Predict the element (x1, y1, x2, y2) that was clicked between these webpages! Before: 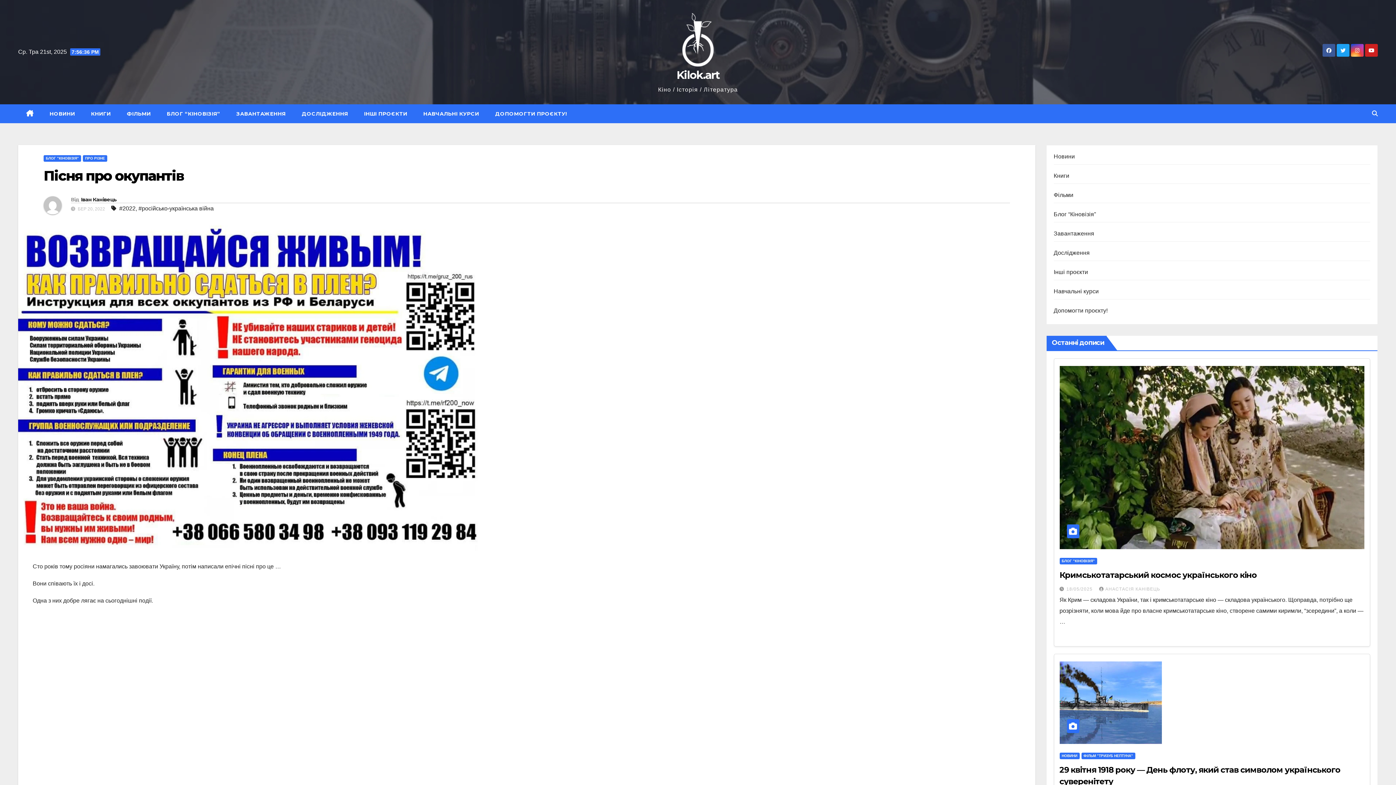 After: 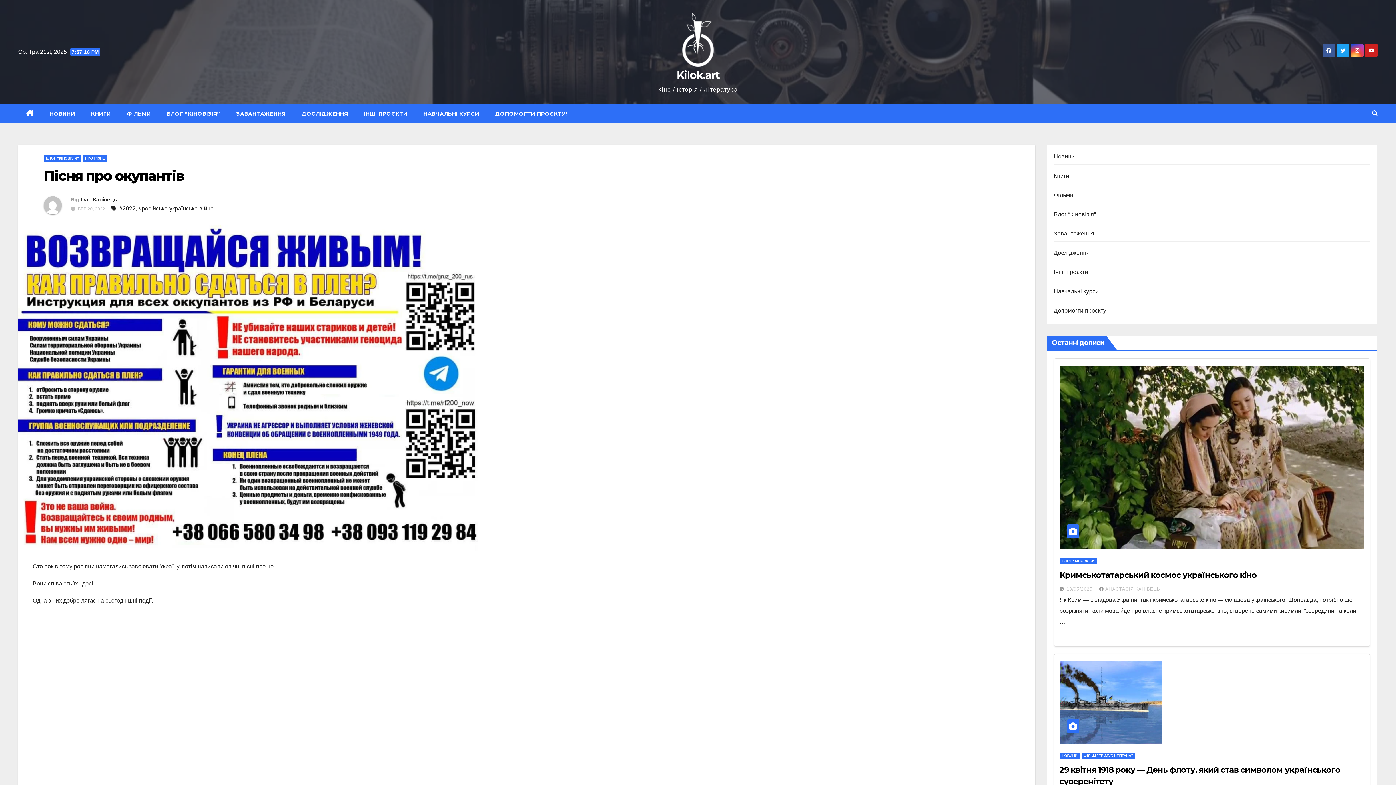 Action: label: Пісня про окупантів bbox: (43, 167, 183, 184)